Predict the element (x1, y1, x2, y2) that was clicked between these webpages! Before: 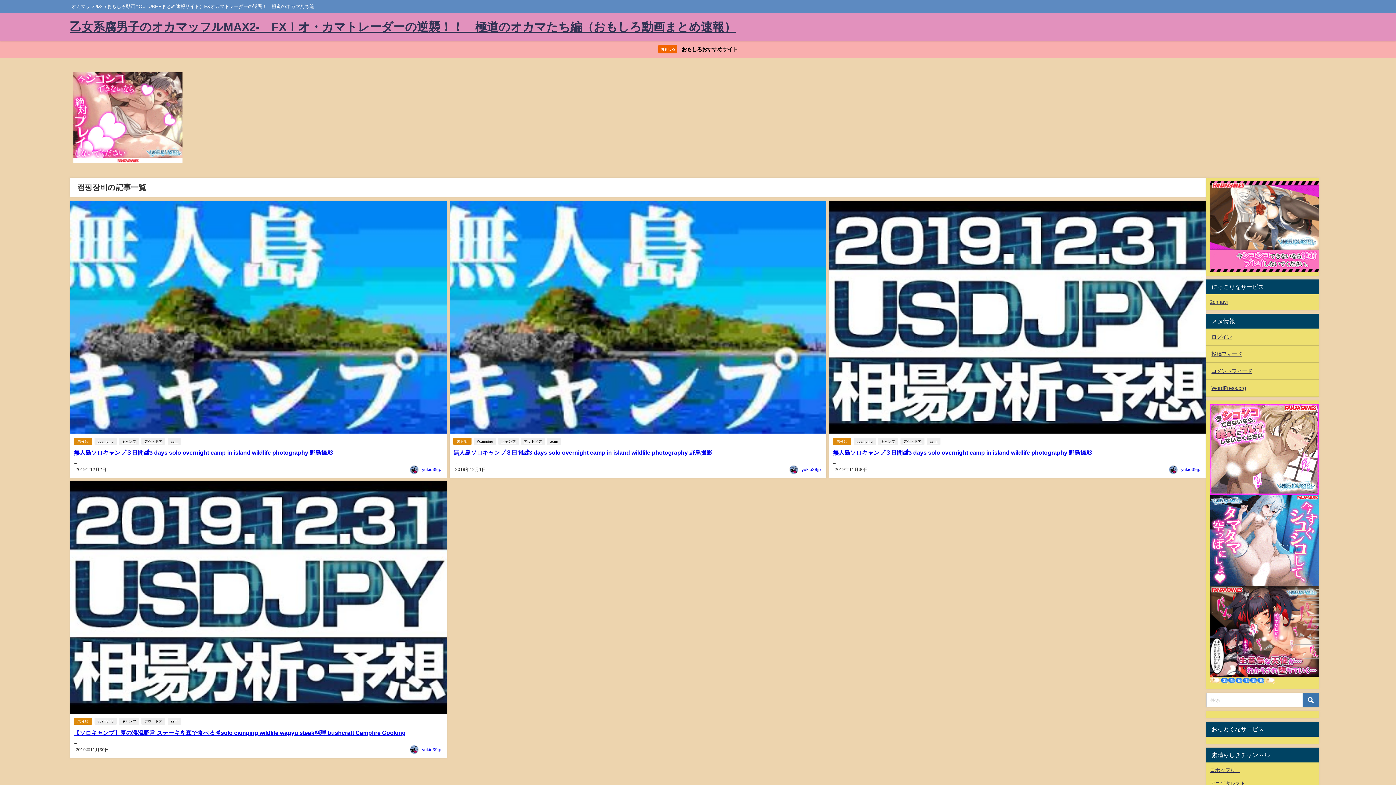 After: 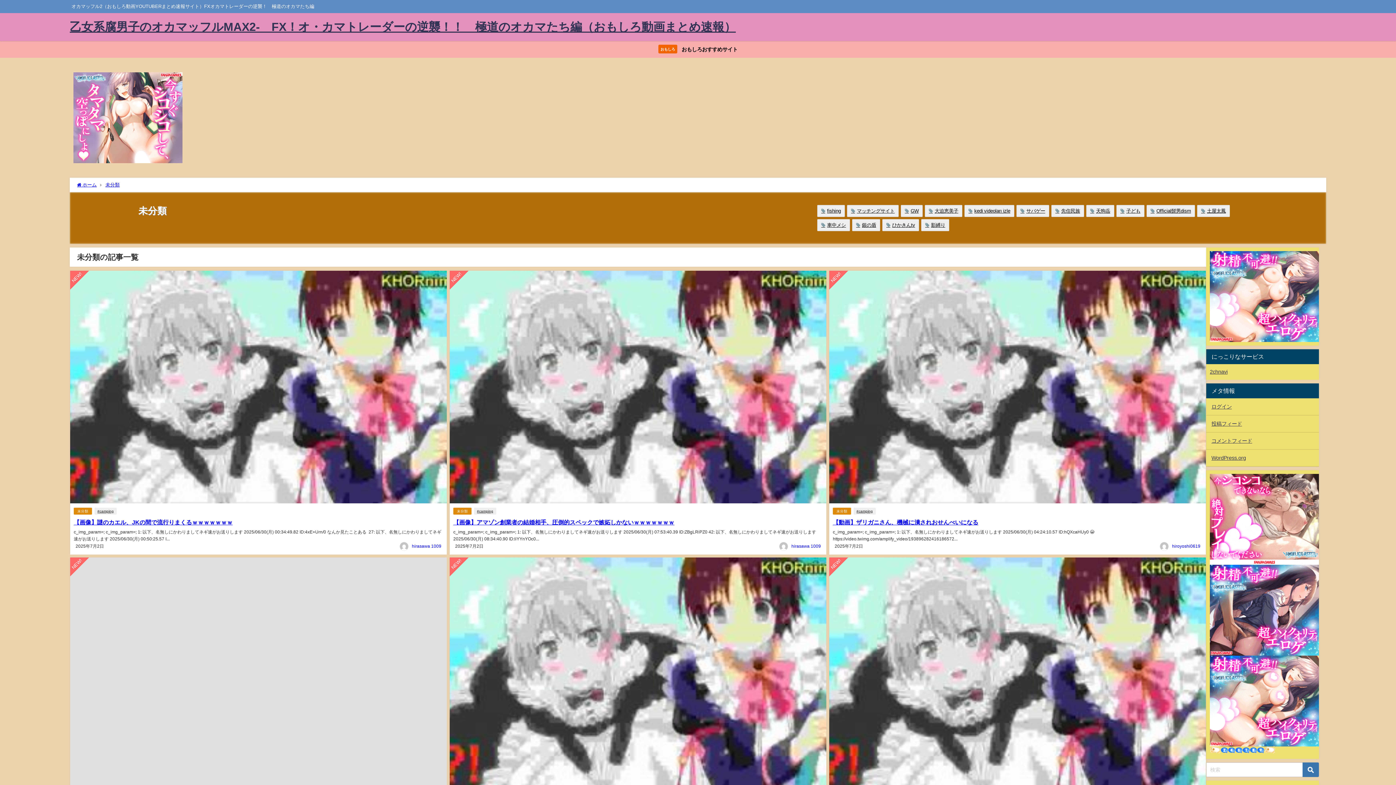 Action: bbox: (73, 718, 92, 725) label: 未分類